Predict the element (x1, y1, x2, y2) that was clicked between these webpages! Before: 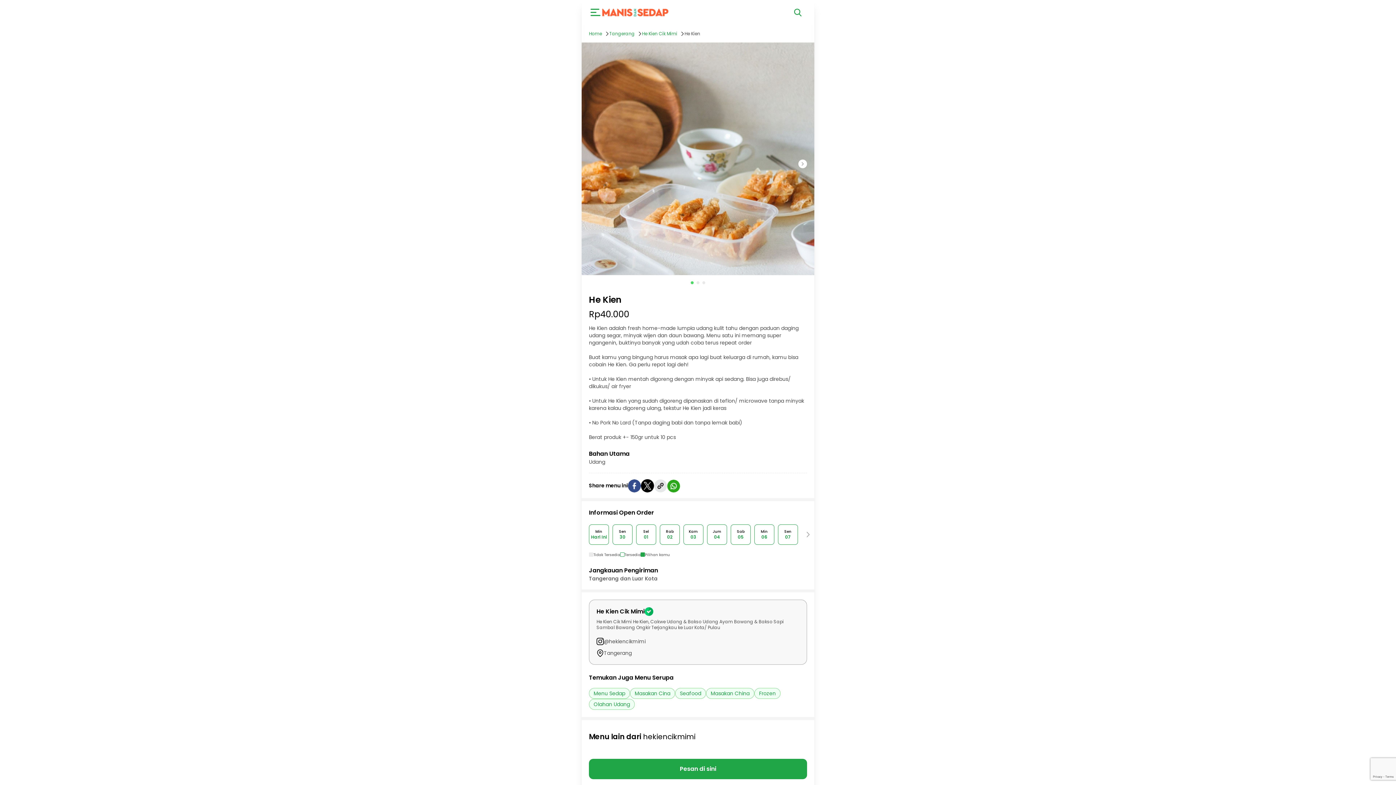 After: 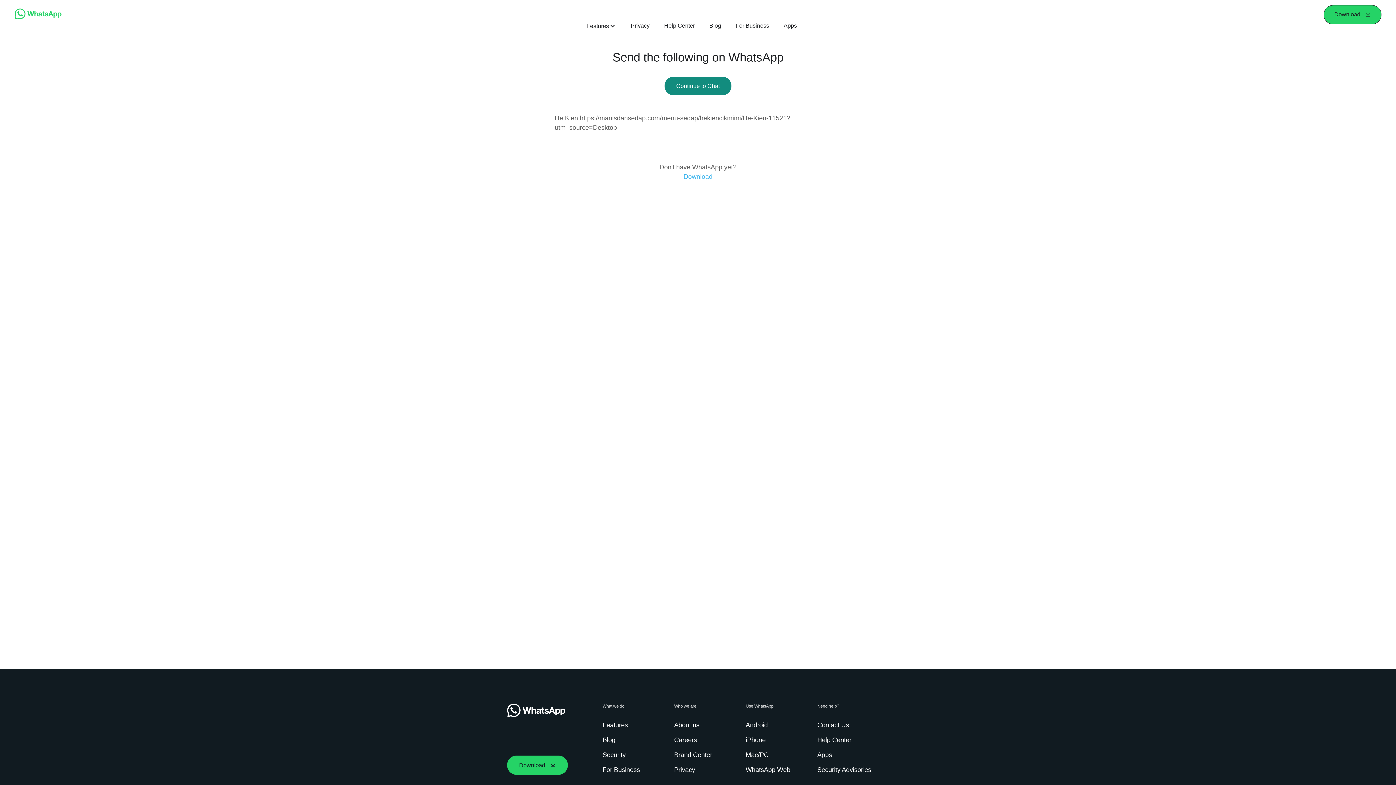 Action: bbox: (667, 479, 680, 492) label: share